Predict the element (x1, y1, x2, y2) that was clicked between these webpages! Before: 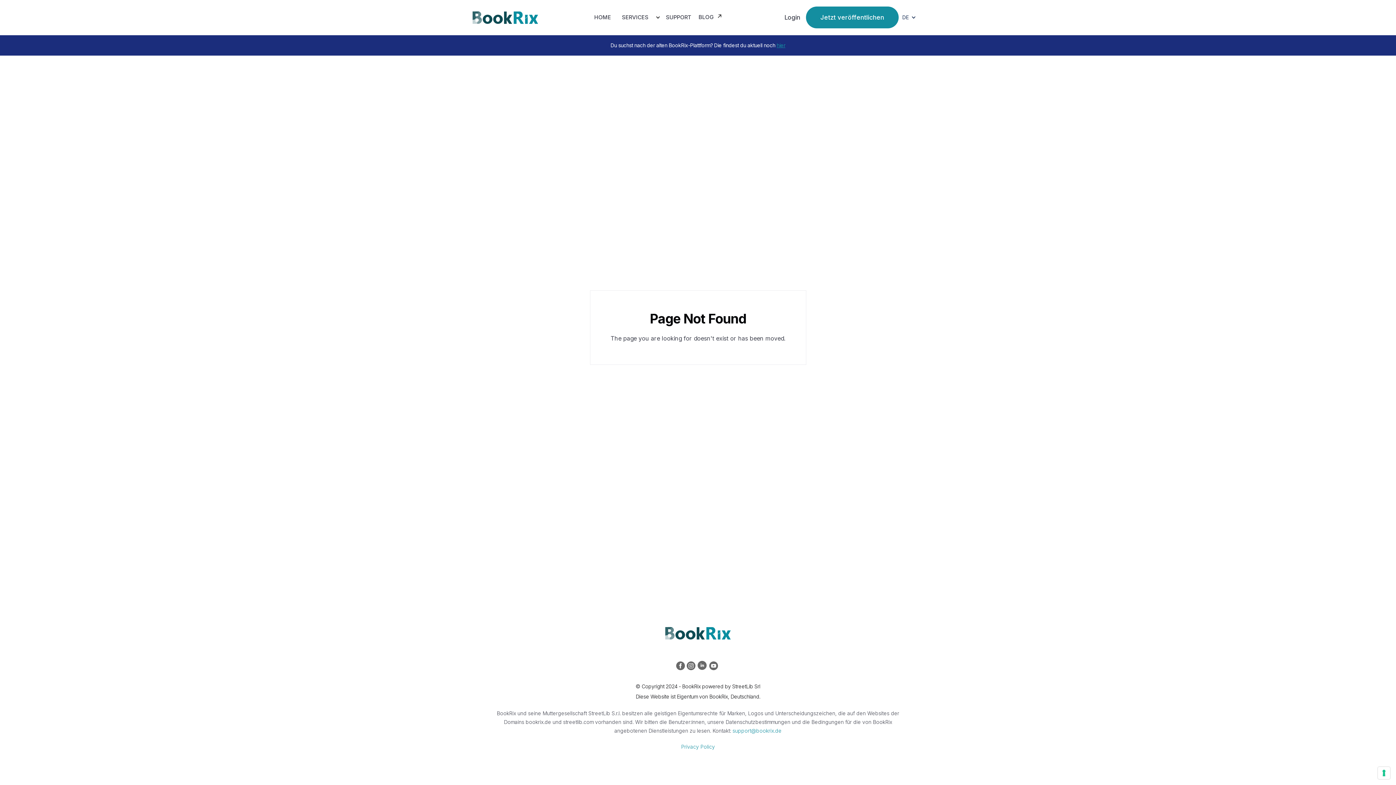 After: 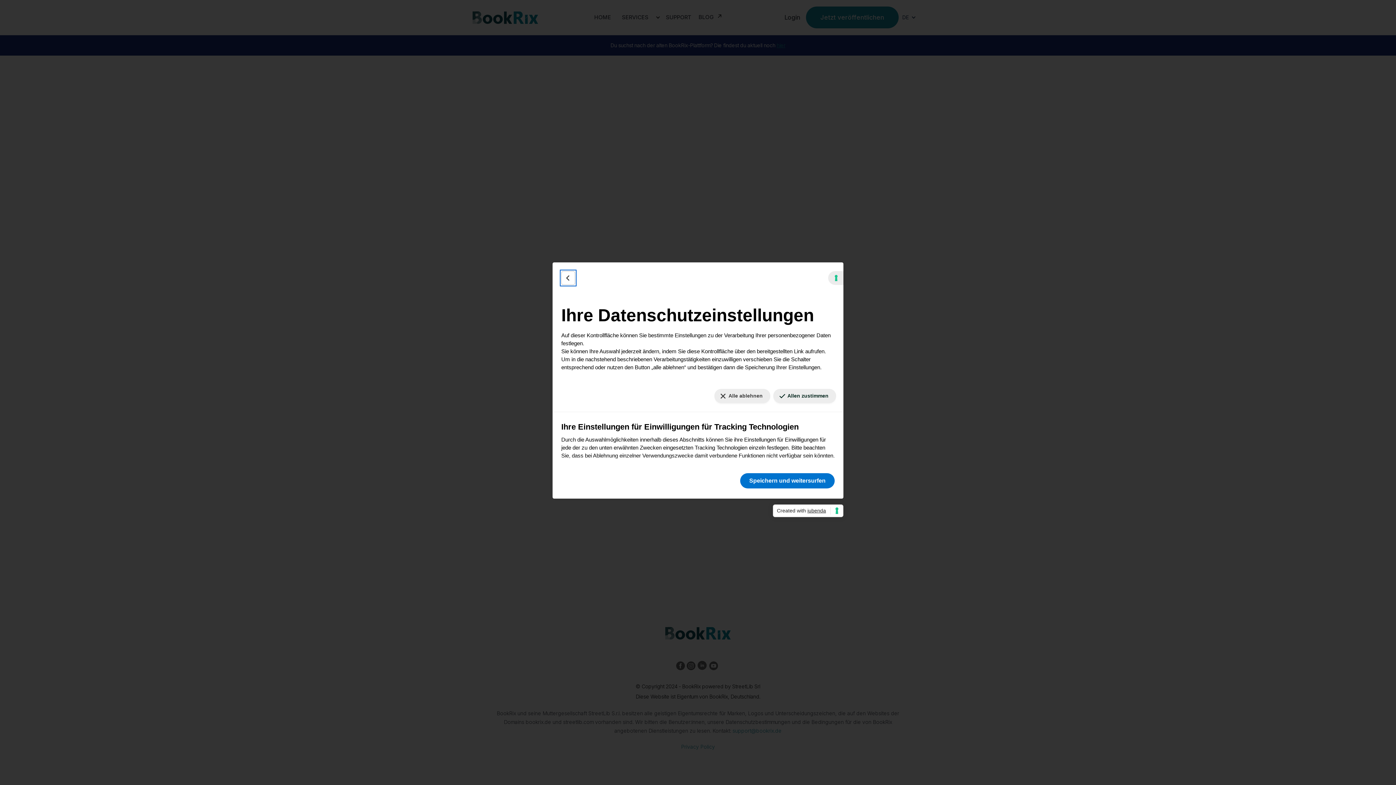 Action: label: Ihre Einstellungen für Einwilligungen für Tracking Technologien bbox: (1378, 767, 1390, 779)